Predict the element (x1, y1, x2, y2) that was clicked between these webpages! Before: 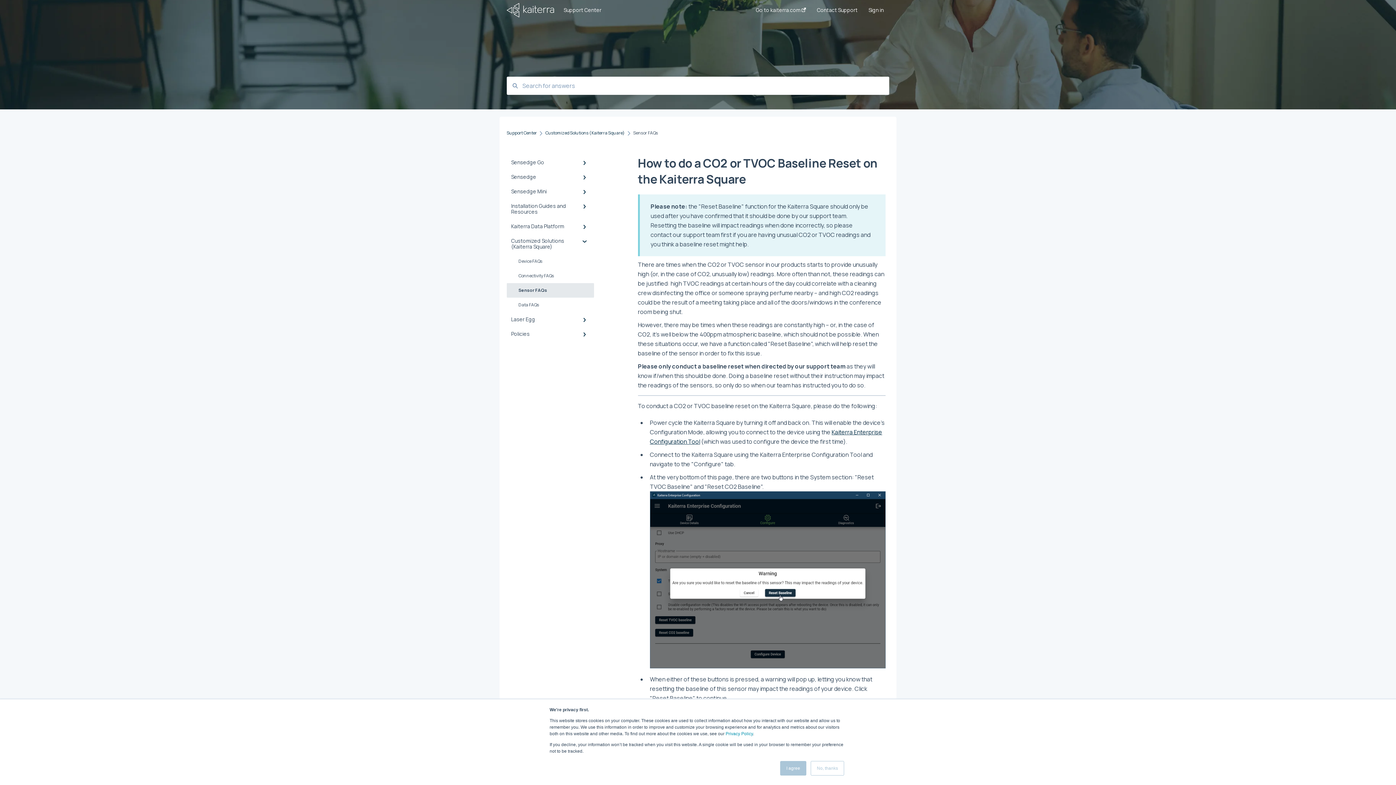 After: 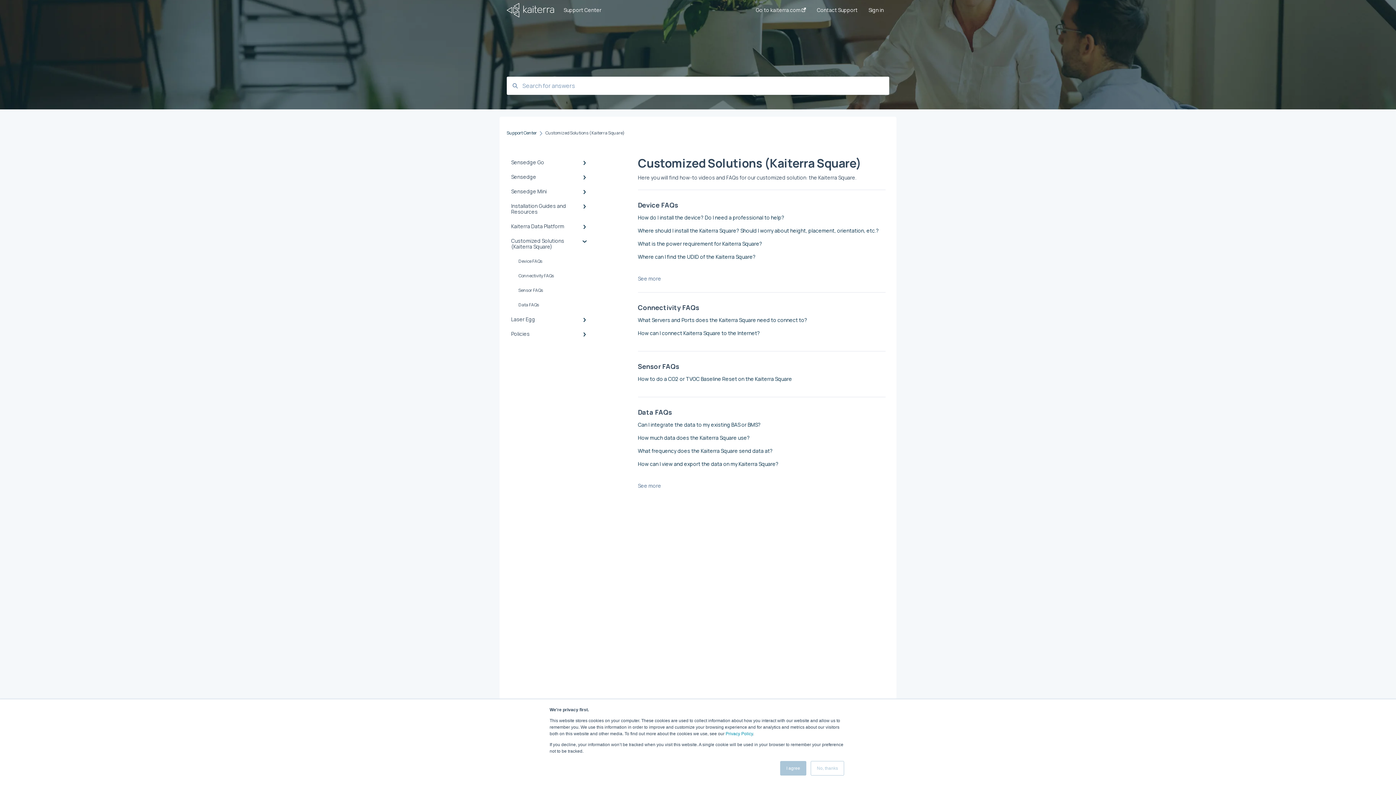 Action: bbox: (506, 233, 594, 254) label: Customized Solutions (Kaiterra Square)